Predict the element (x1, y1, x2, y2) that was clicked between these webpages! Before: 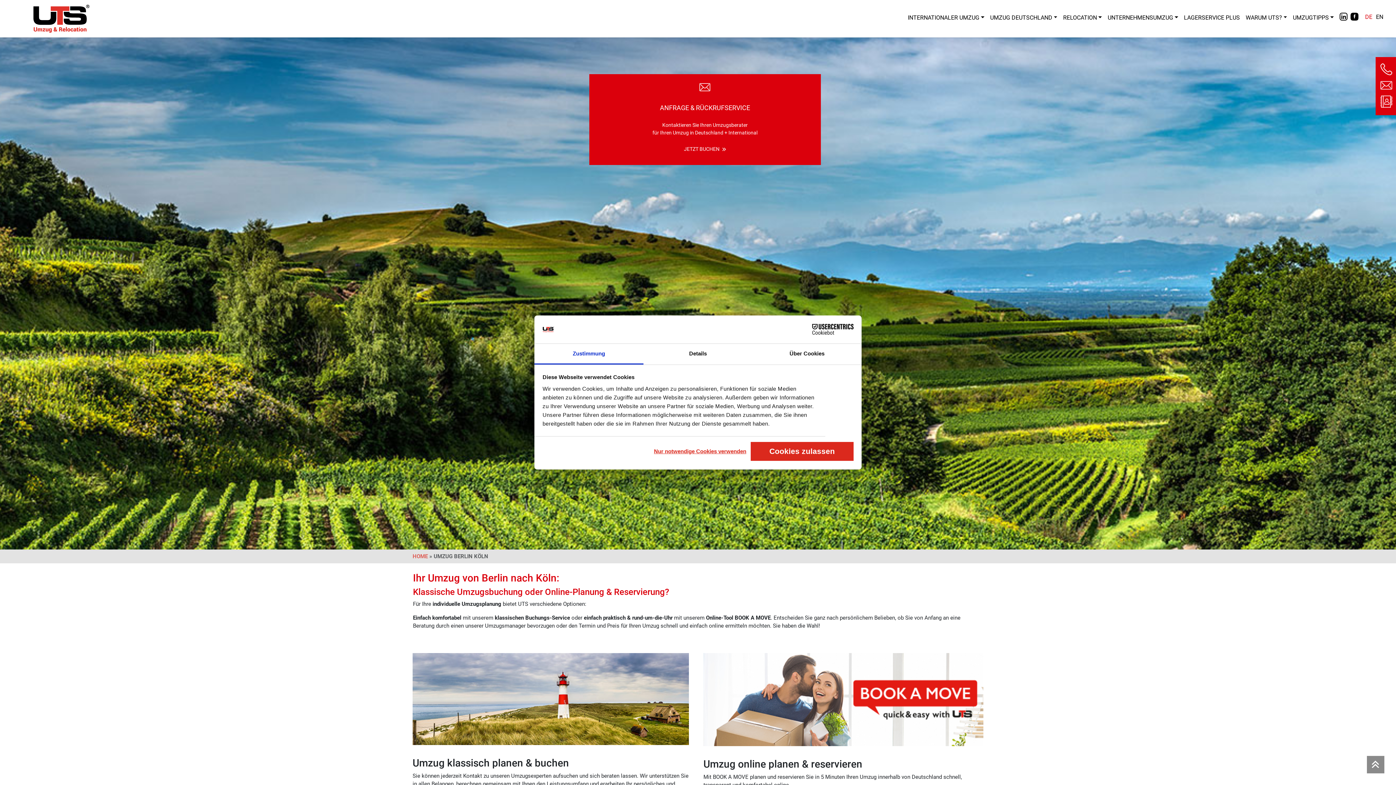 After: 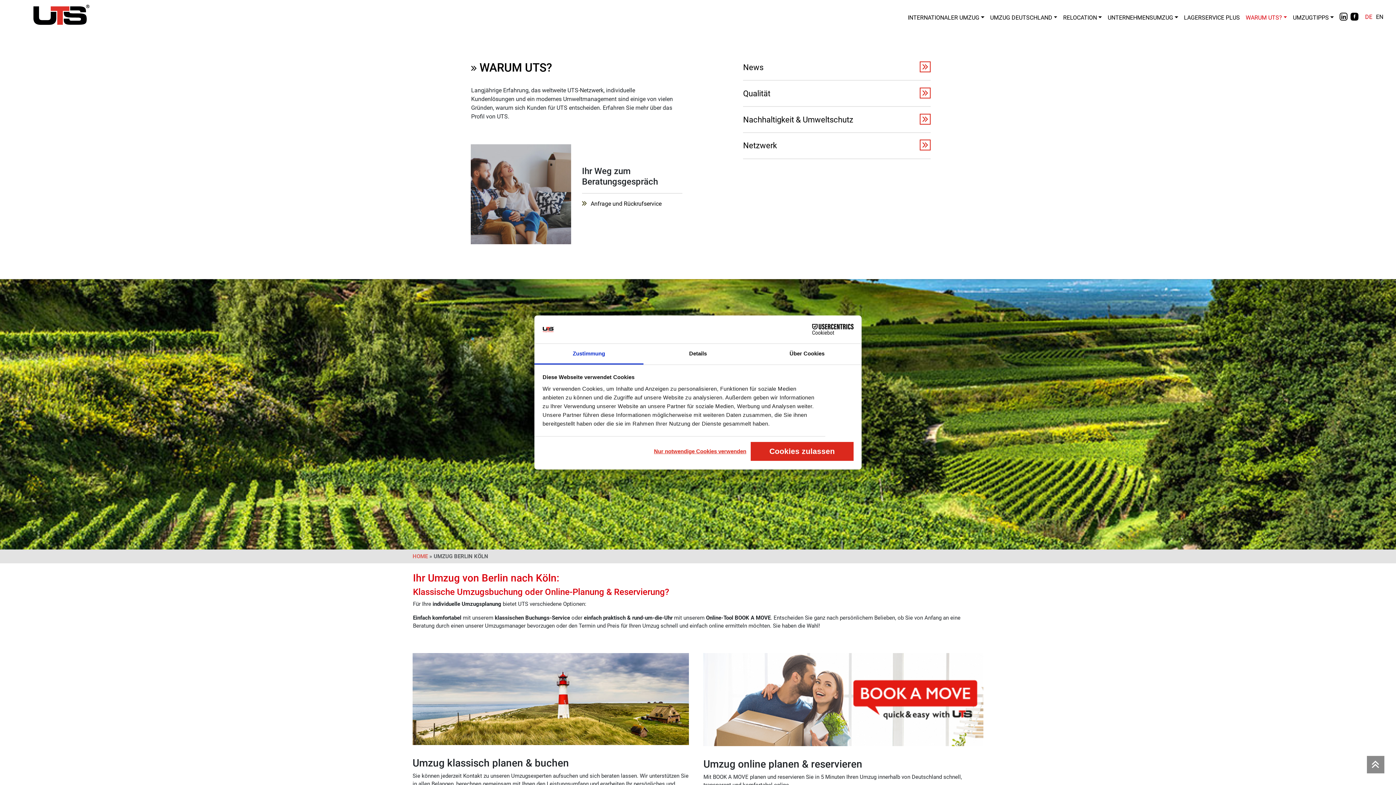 Action: bbox: (1243, 10, 1290, 25) label: WARUM UTS?